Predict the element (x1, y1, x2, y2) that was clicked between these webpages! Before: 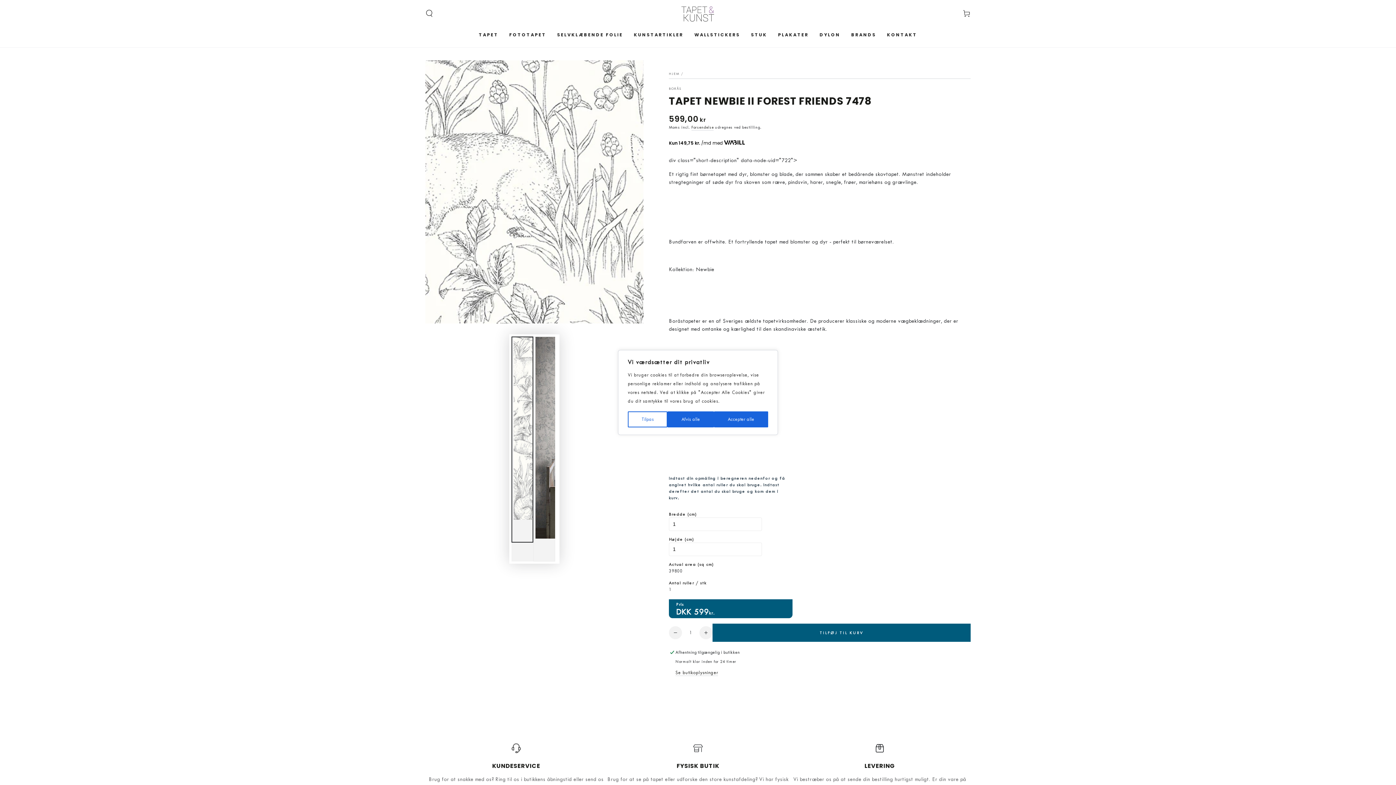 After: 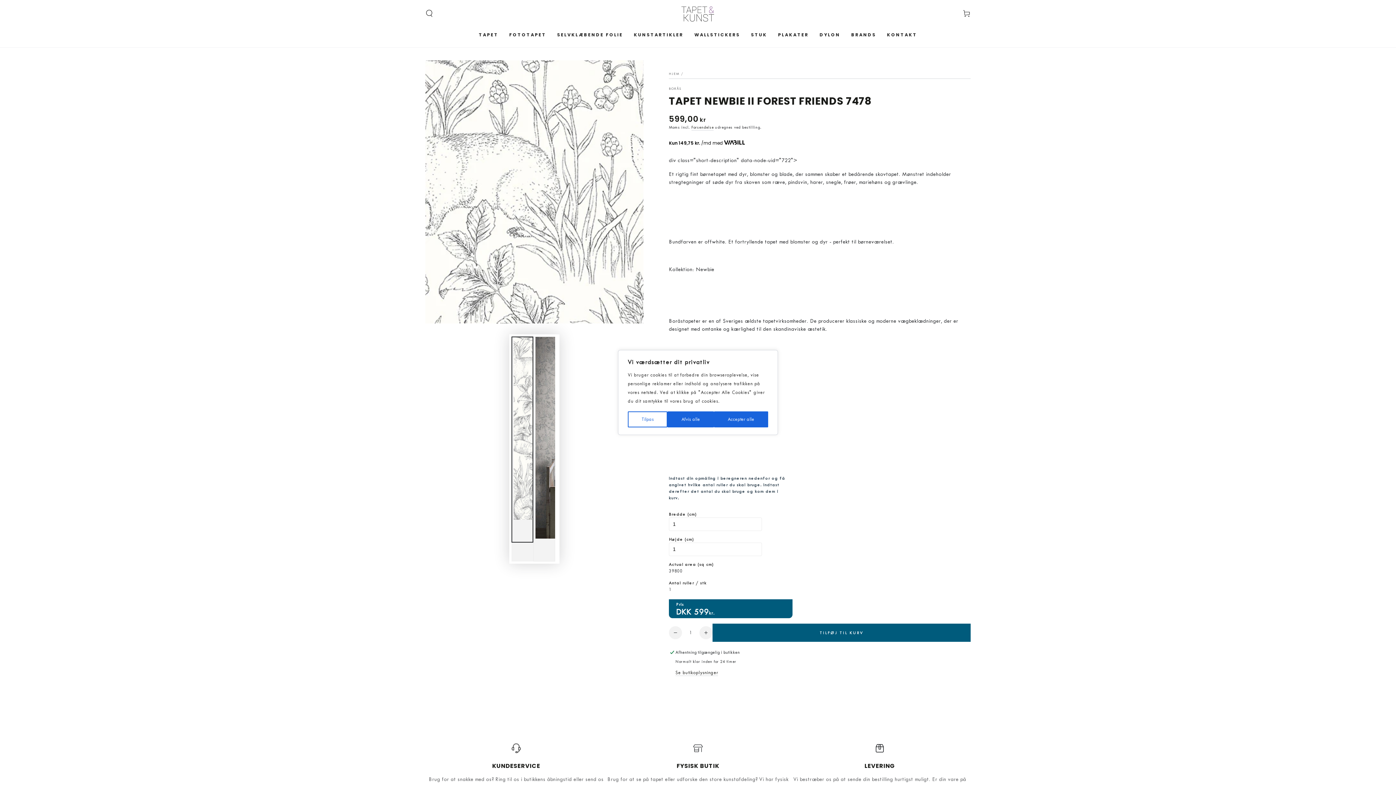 Action: bbox: (511, 336, 533, 543) label: Indlæs billede 1 i gallerivisning